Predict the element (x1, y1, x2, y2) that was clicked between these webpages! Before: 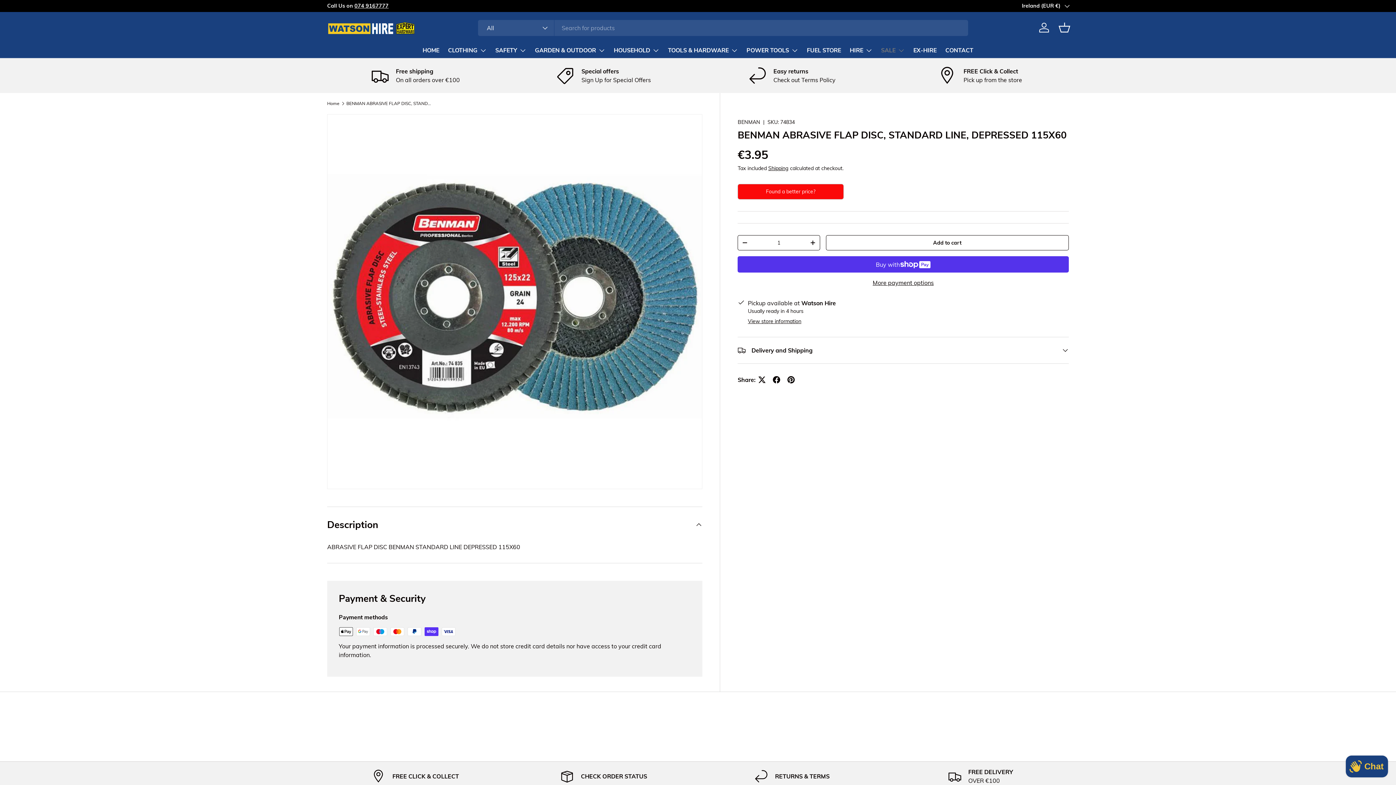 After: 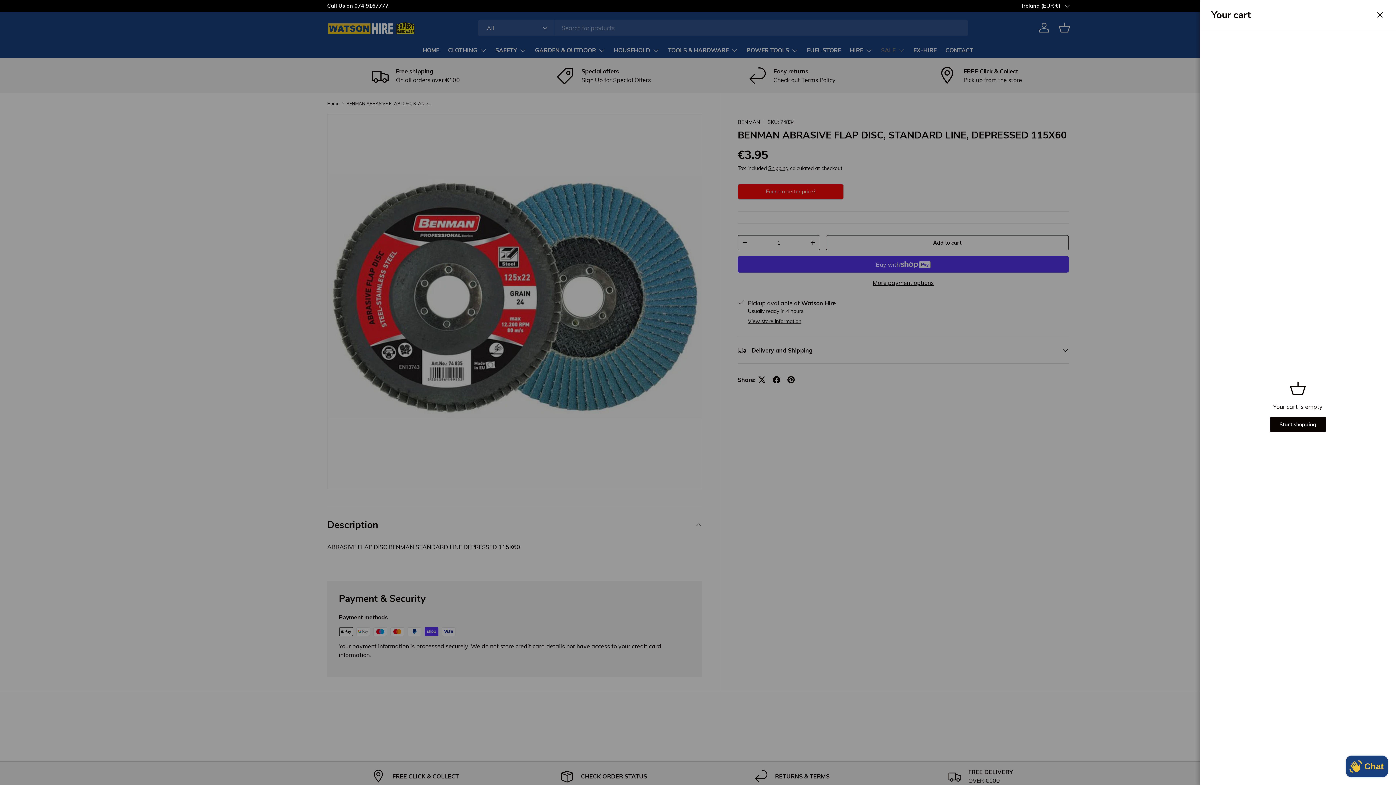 Action: bbox: (1056, 19, 1072, 35) label: Basket